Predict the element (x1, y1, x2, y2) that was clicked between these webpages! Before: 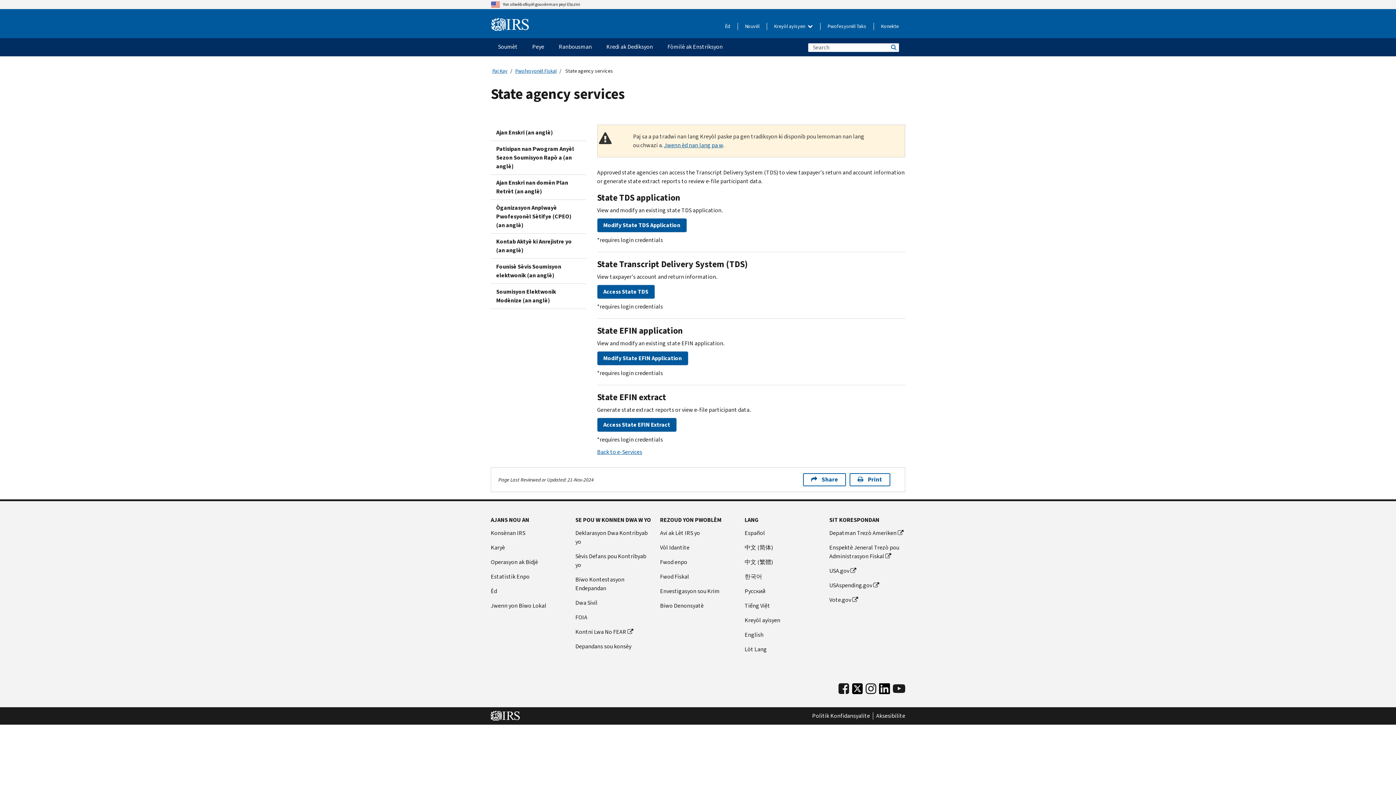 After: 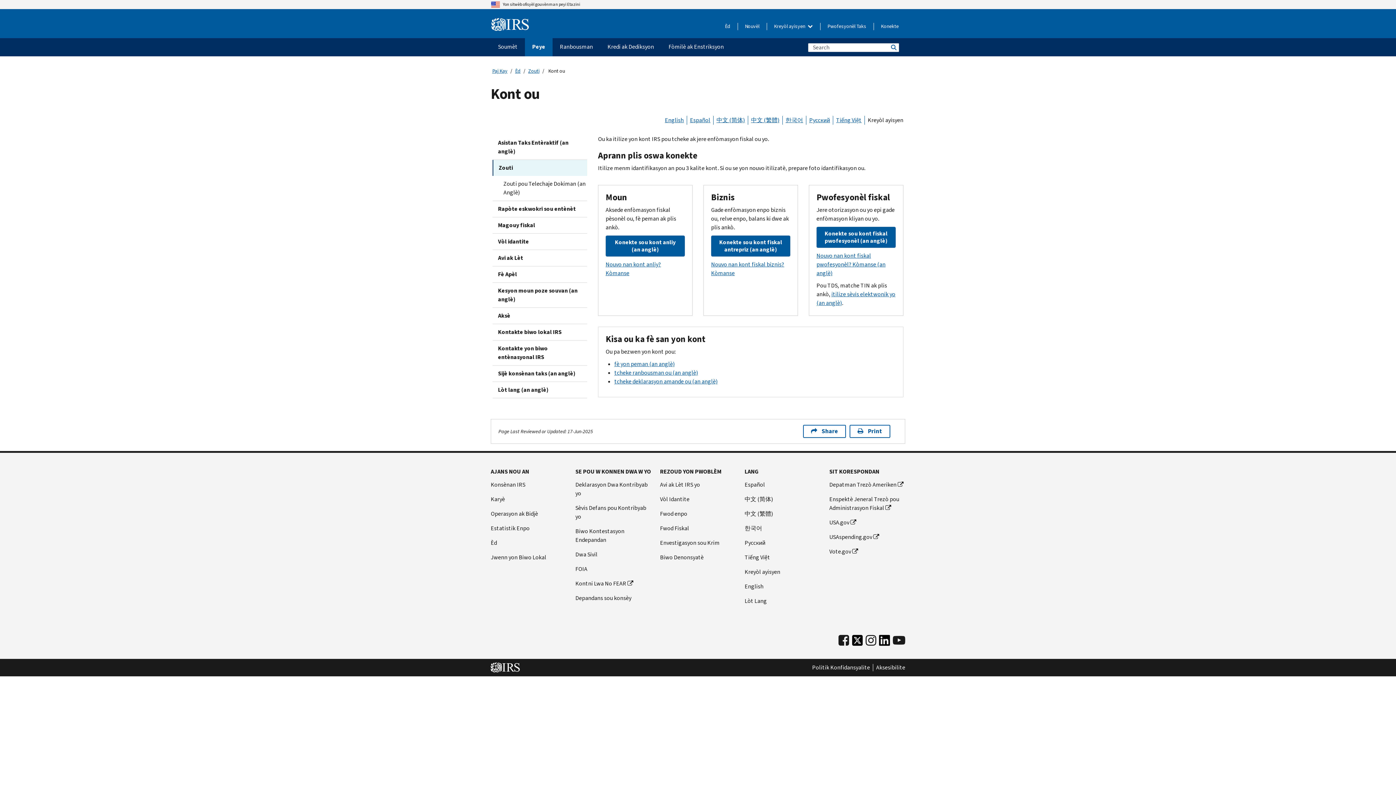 Action: label: Konekte bbox: (881, 22, 898, 30)